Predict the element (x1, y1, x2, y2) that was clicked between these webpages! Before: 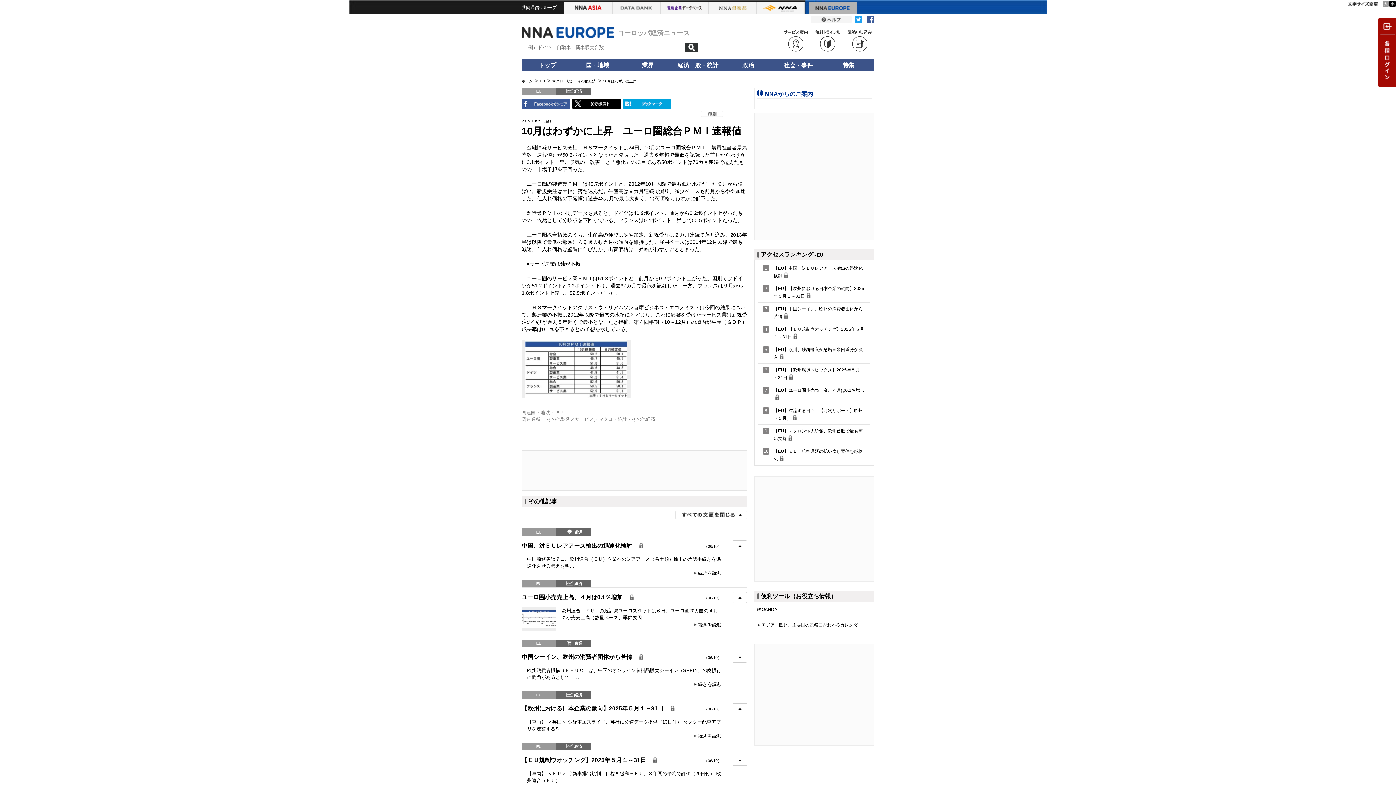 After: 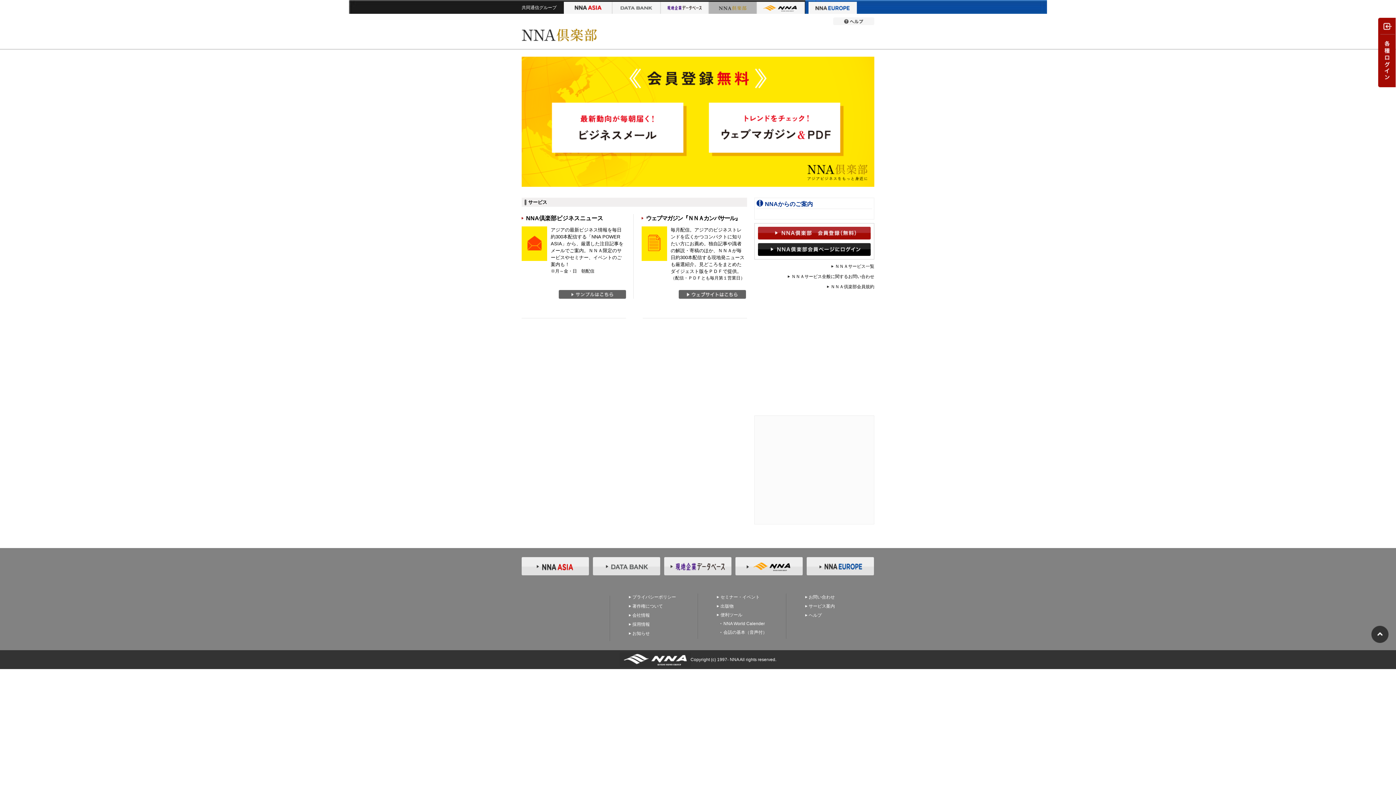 Action: bbox: (709, 1, 757, 13) label: NNA 倶楽部